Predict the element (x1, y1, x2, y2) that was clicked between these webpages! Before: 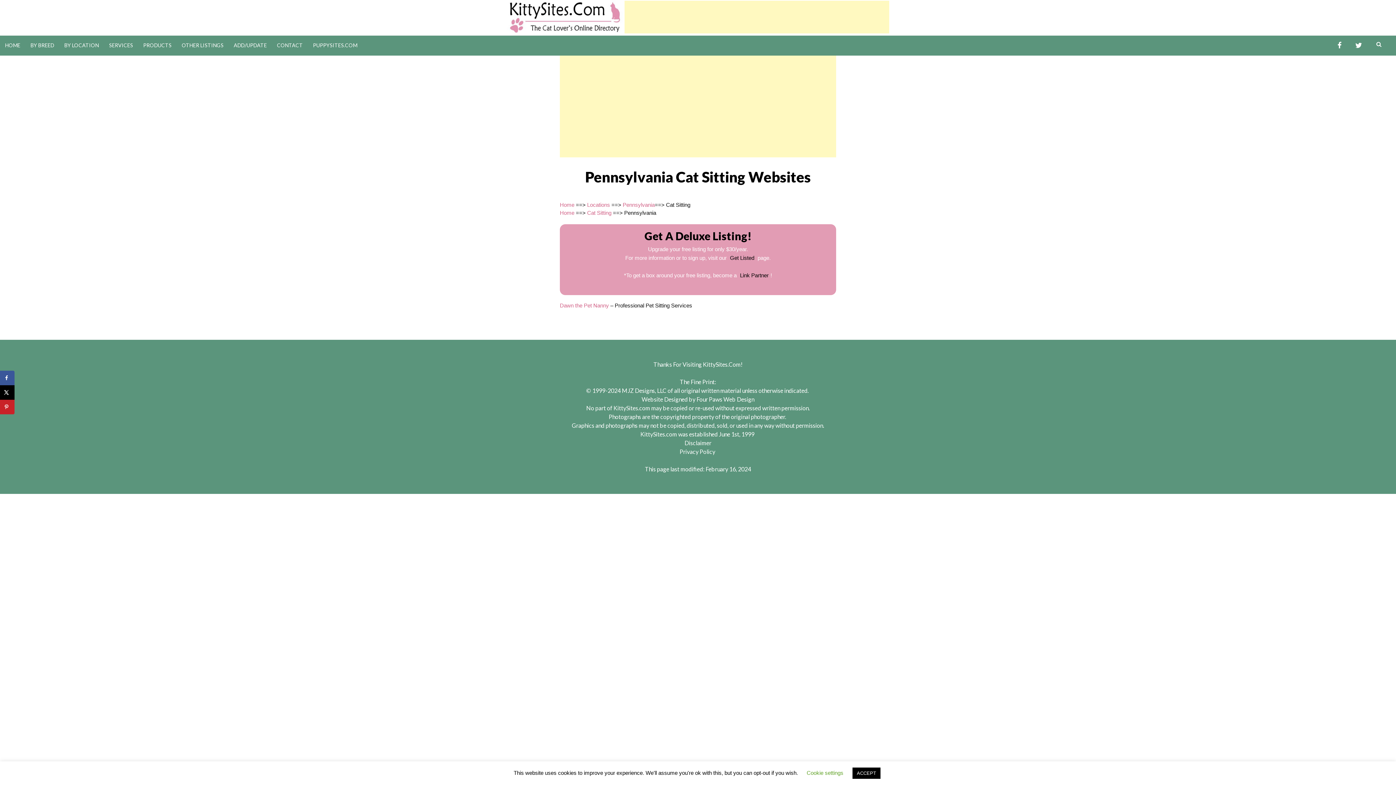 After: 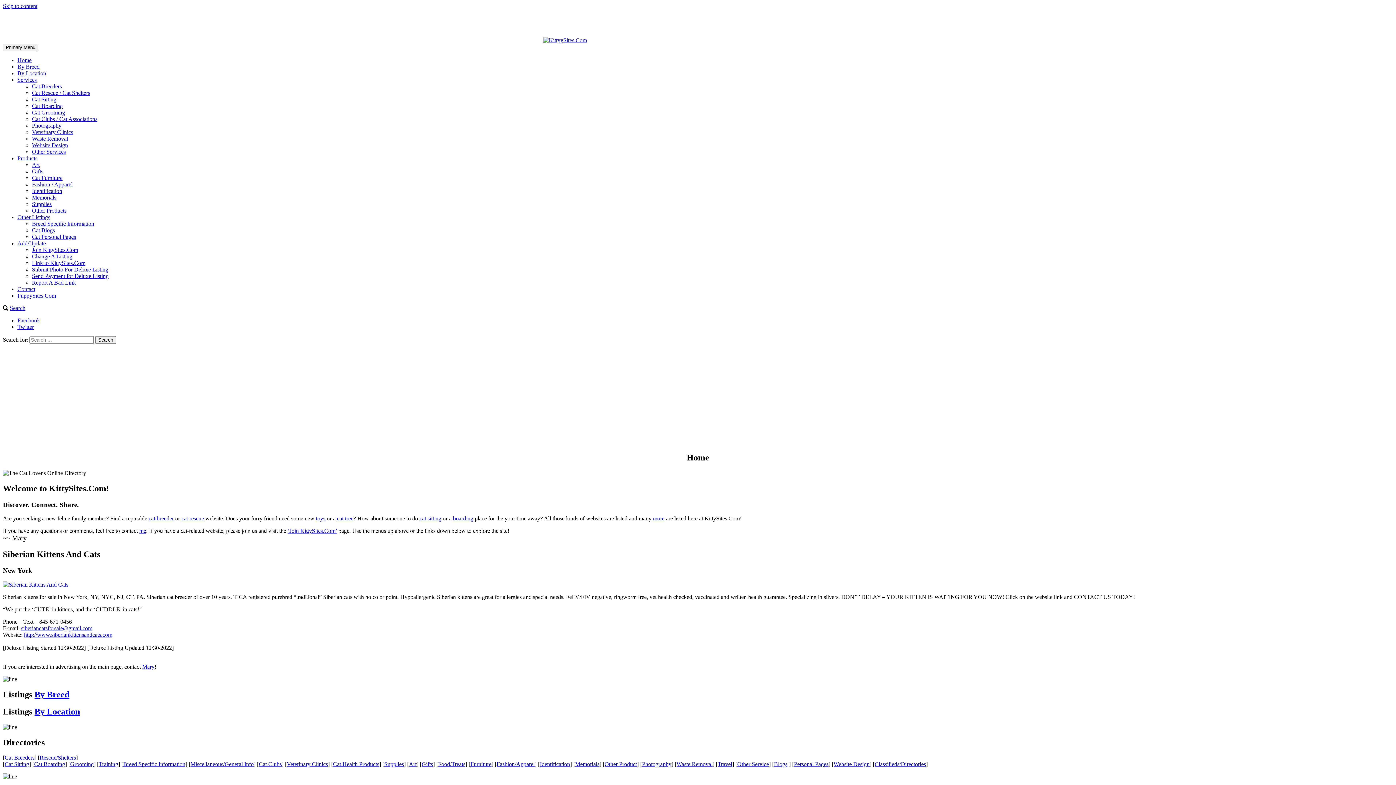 Action: label: Home bbox: (560, 209, 574, 215)